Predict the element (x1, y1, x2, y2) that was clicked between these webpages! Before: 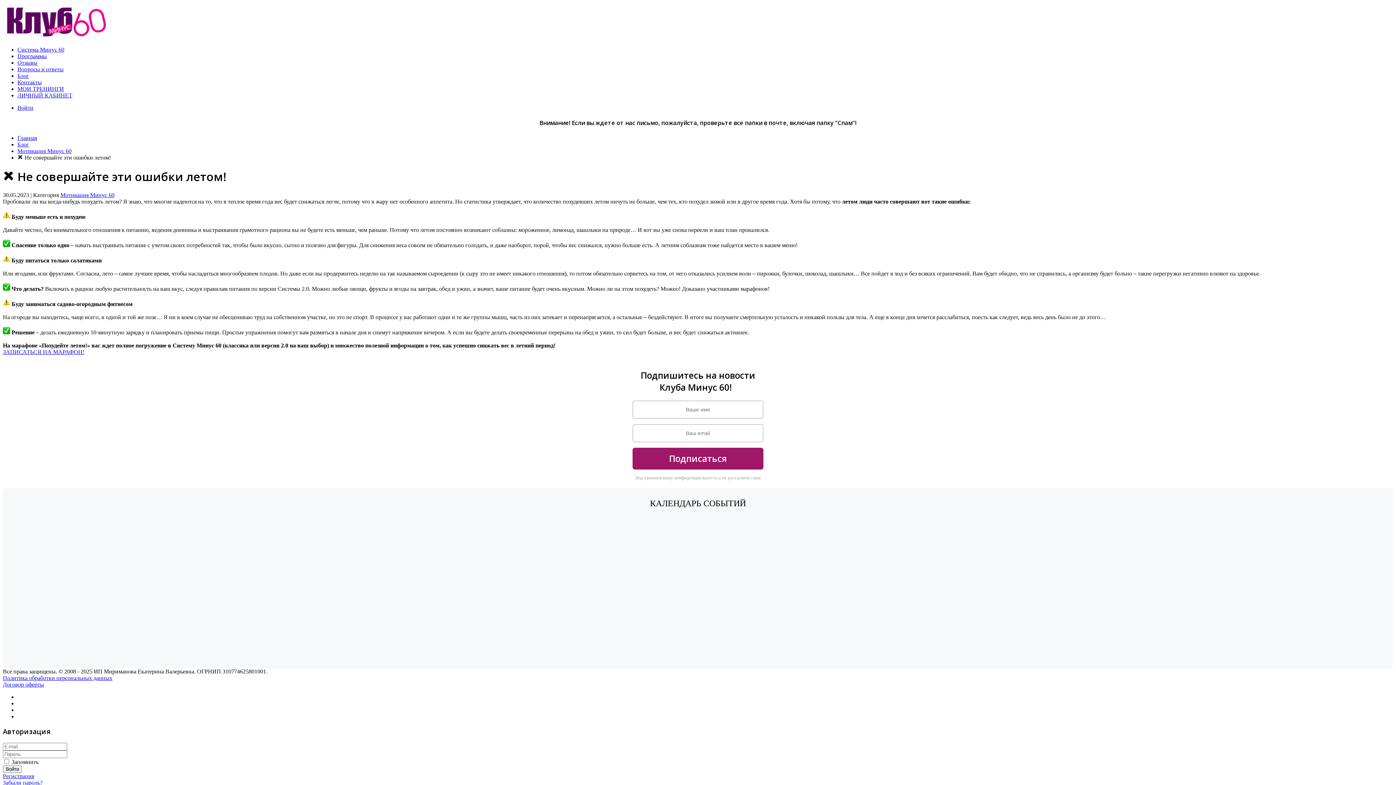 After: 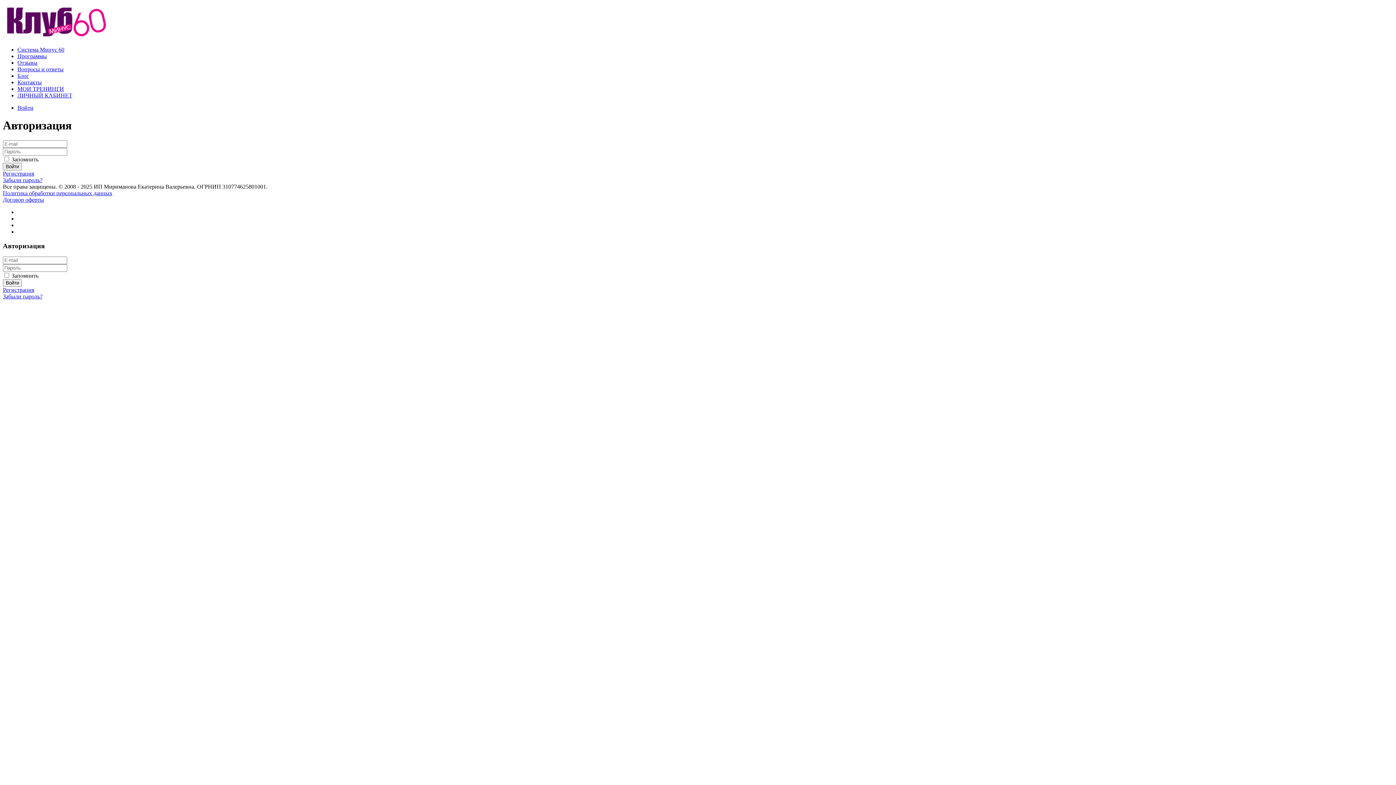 Action: bbox: (17, 85, 64, 92) label: МОИ ТРЕНИНГИ